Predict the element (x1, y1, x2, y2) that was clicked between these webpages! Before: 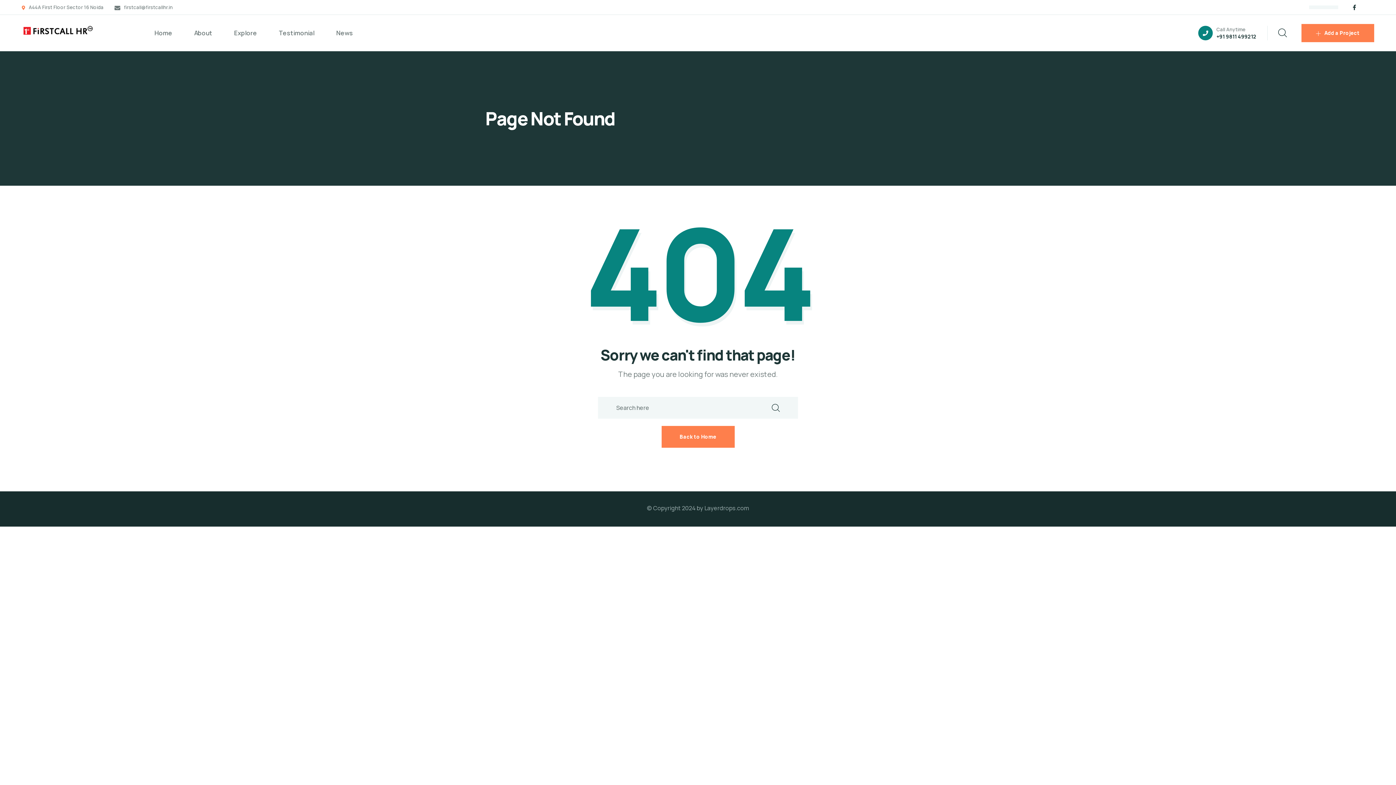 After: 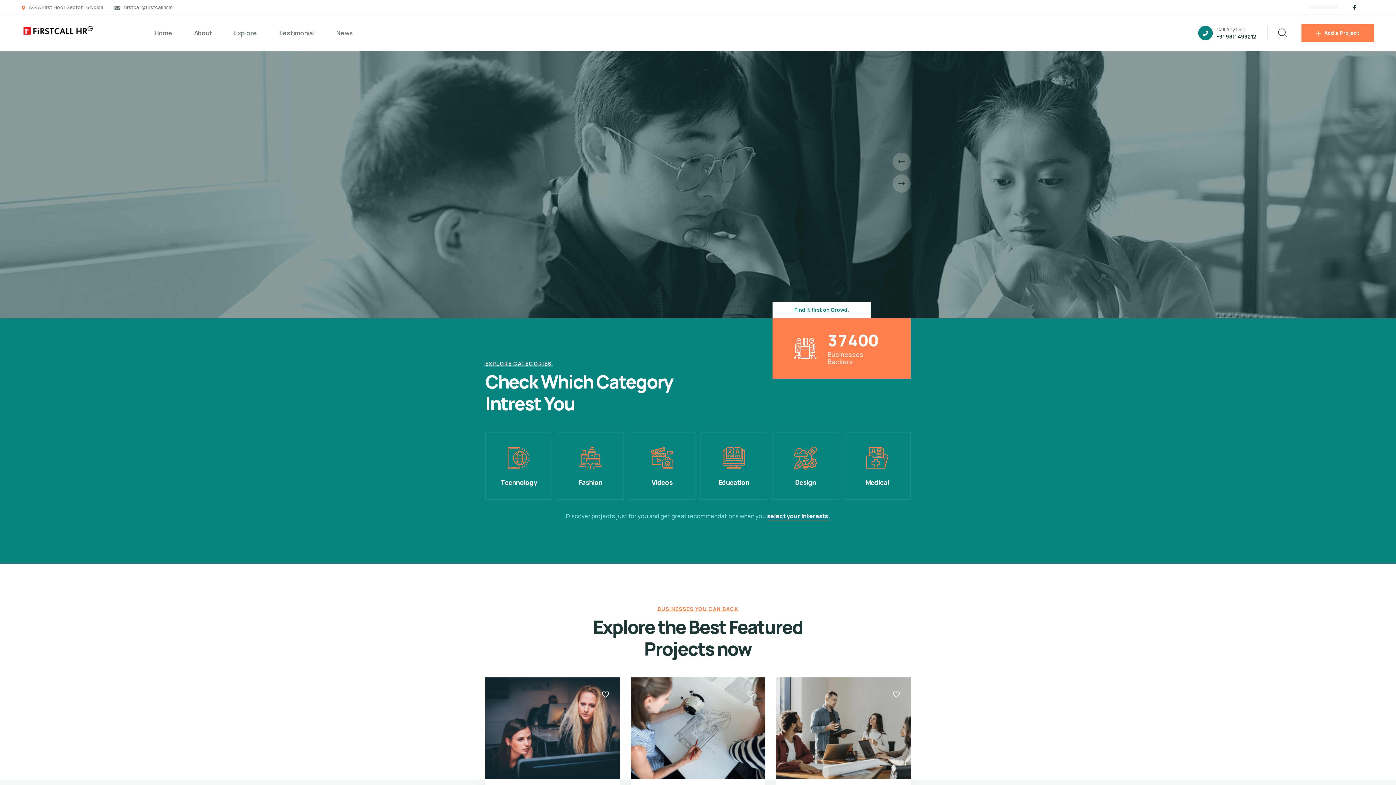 Action: bbox: (661, 426, 734, 448) label: Back to Home